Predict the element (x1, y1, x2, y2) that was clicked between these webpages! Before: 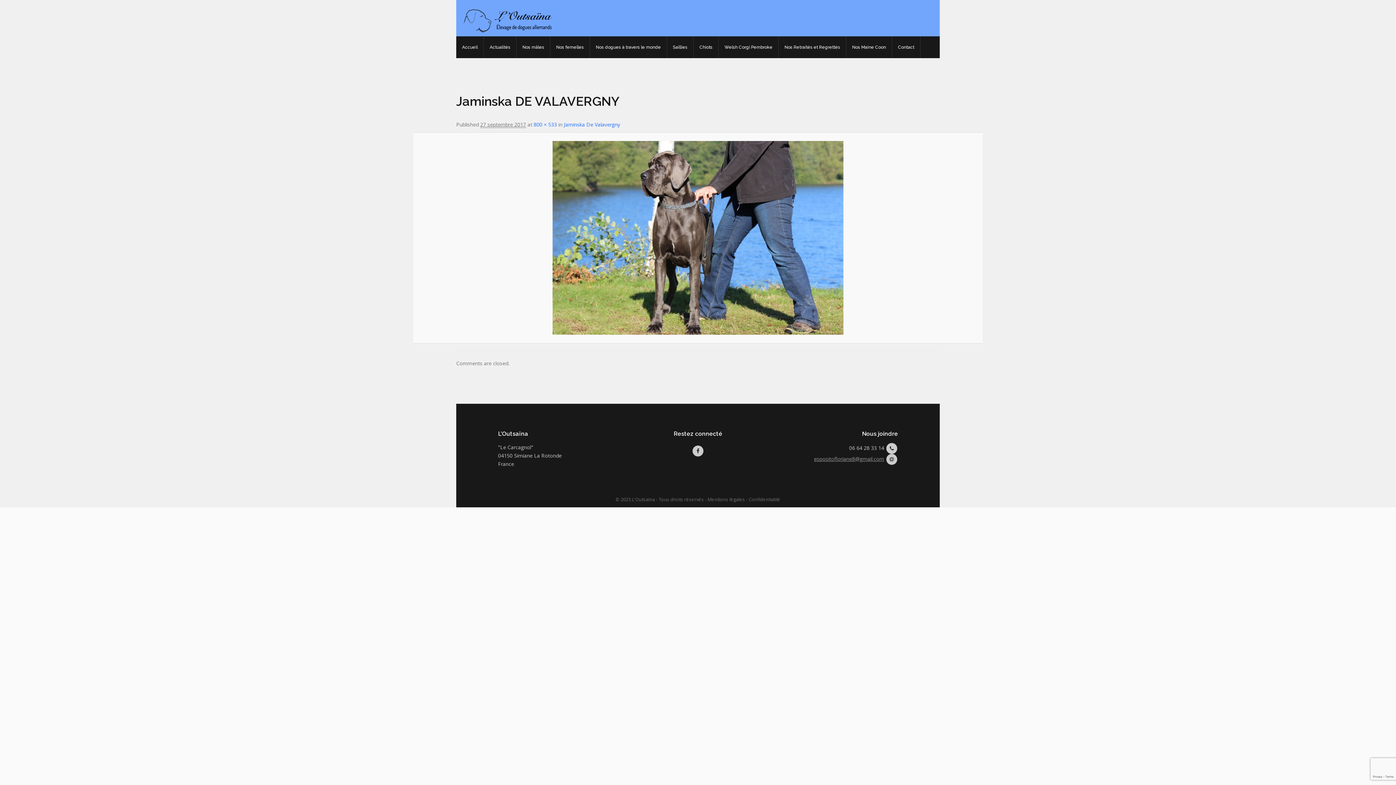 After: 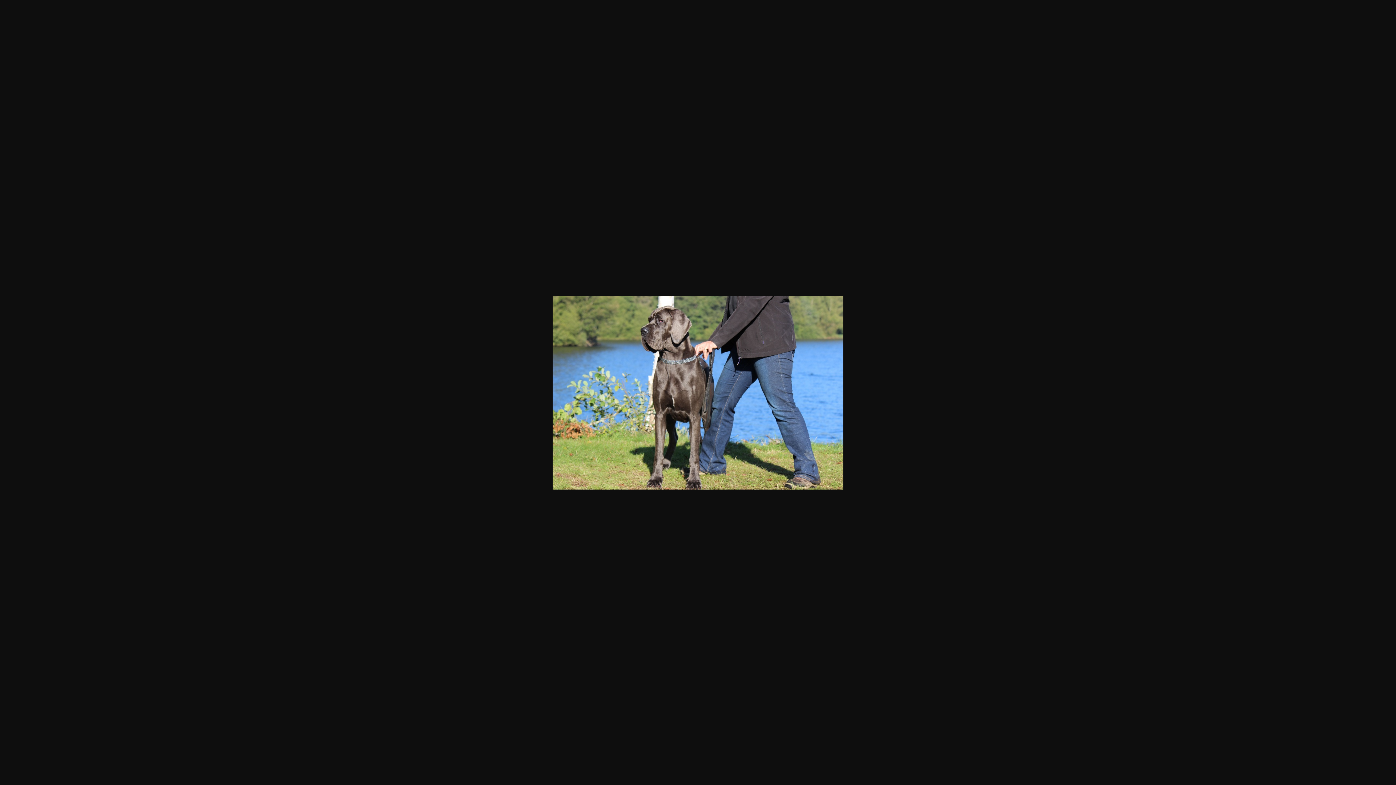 Action: bbox: (533, 121, 557, 128) label: 800 × 533